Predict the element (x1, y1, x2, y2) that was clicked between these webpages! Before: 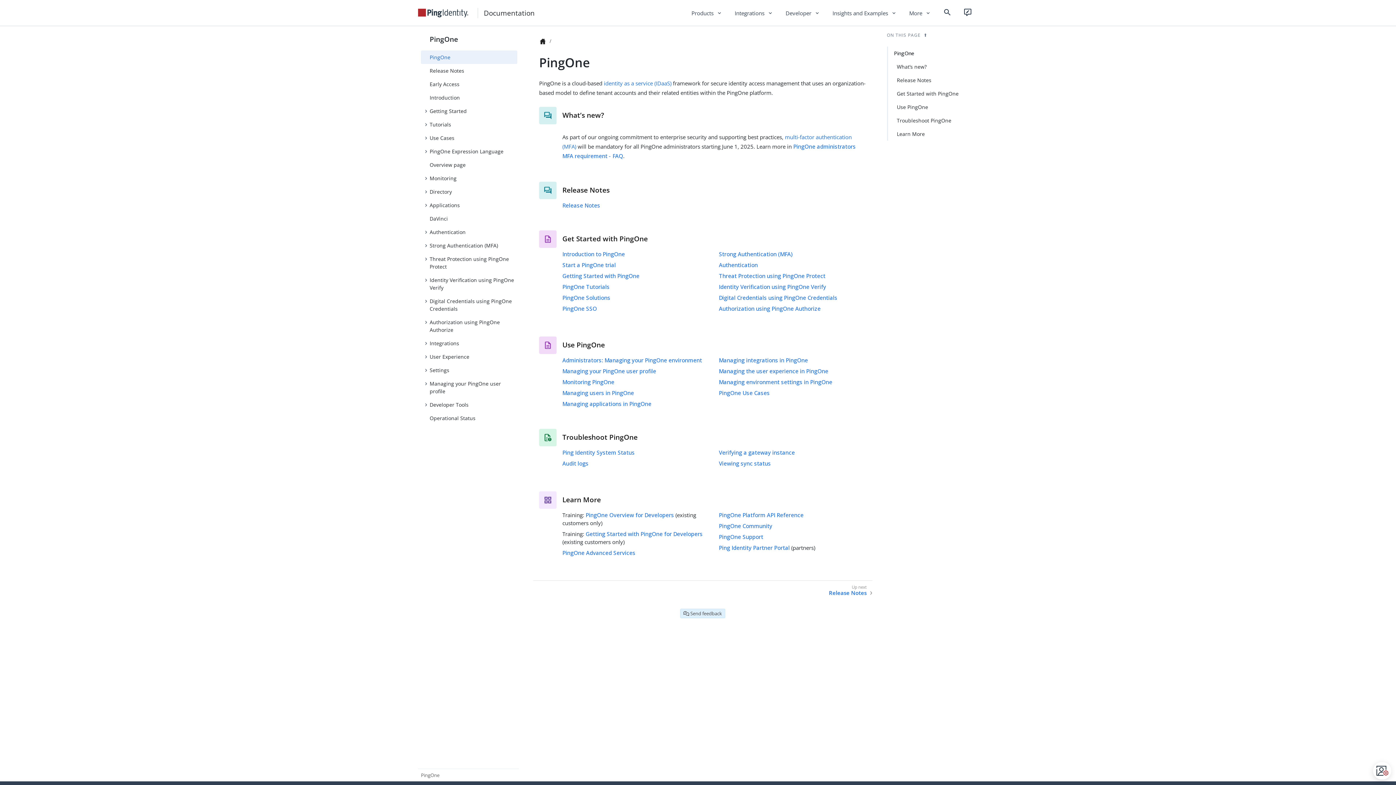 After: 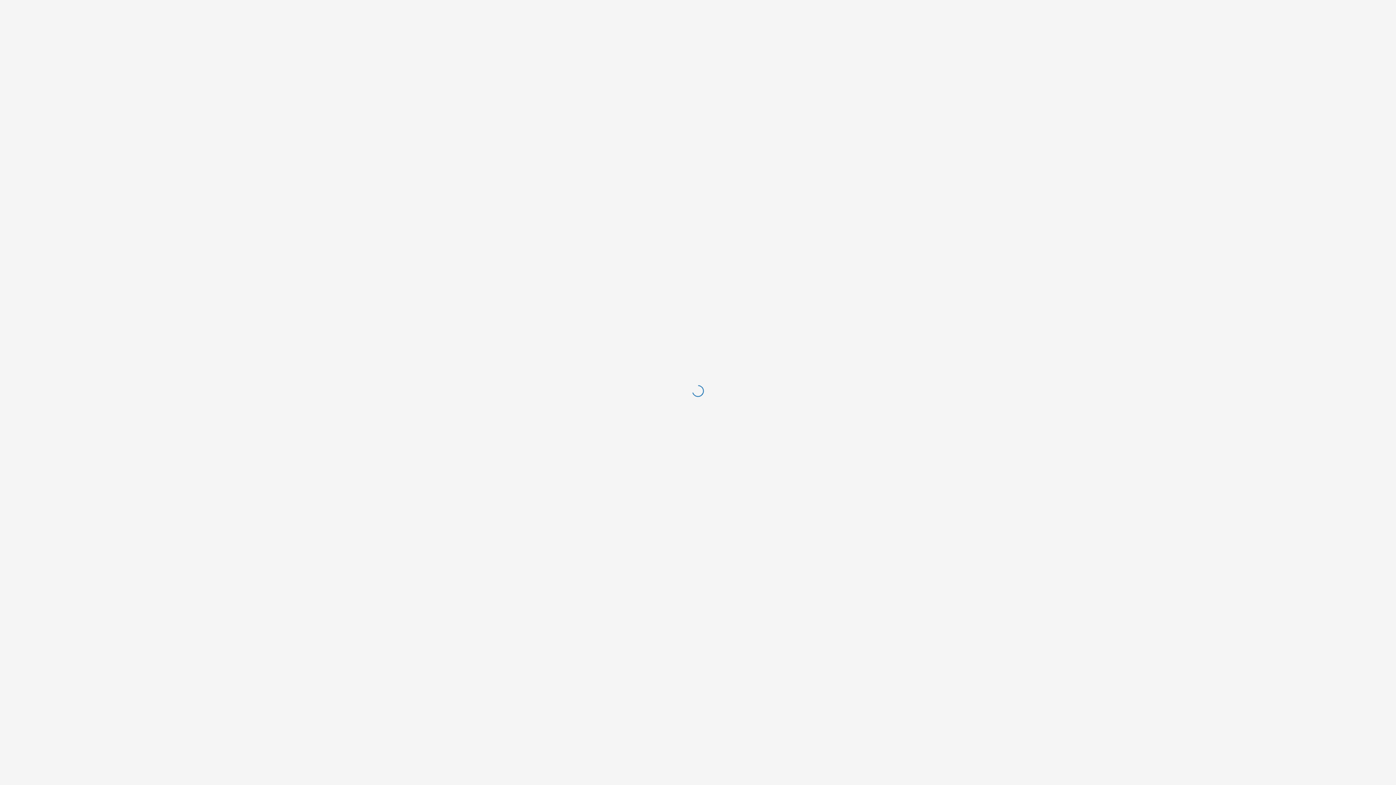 Action: label: PingOne Overview for Developers bbox: (585, 511, 673, 518)